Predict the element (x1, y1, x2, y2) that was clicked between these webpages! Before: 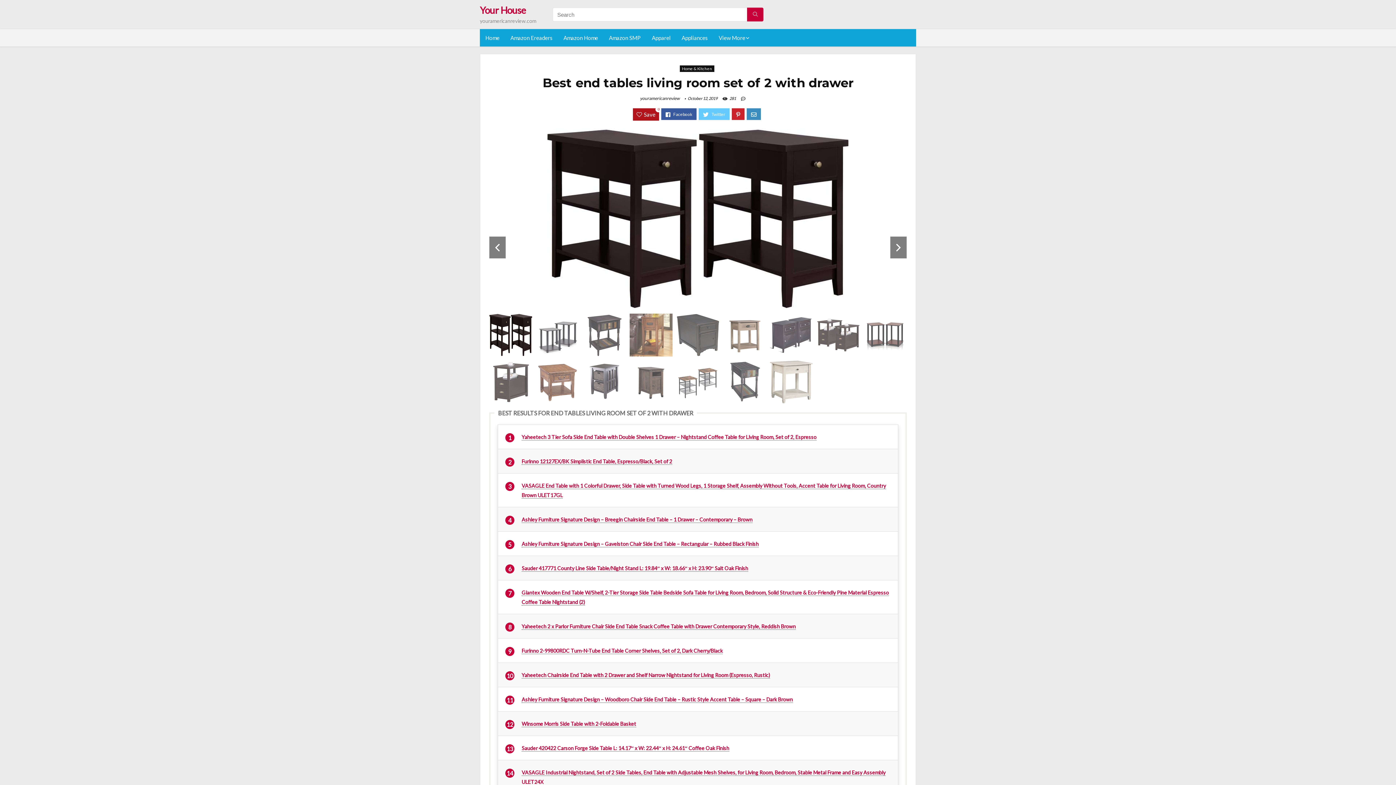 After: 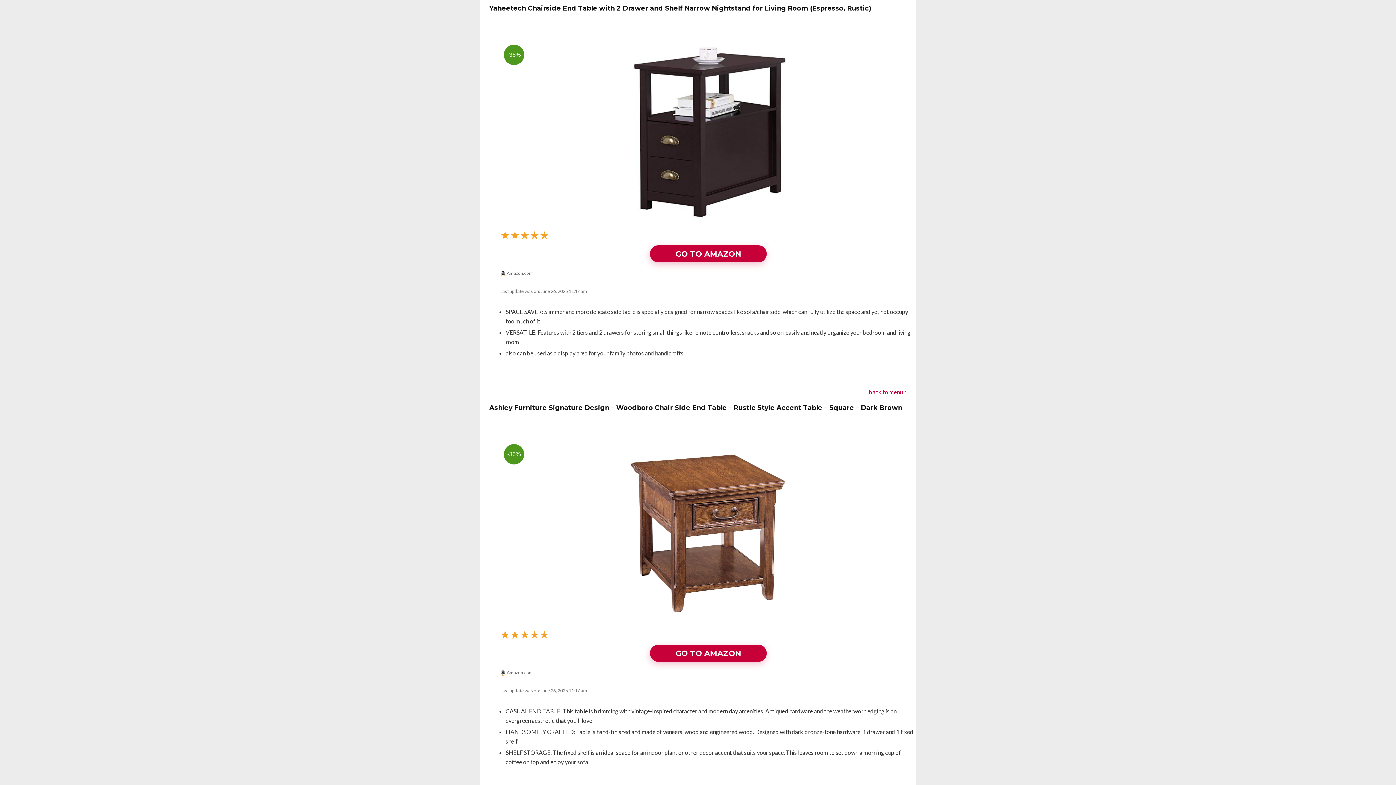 Action: label: Sauder 420422 Carson Forge Side Table L: 14.17″ x W: 22.44″ x H: 24.61″ Coffee Oak Finish bbox: (521, 745, 729, 751)